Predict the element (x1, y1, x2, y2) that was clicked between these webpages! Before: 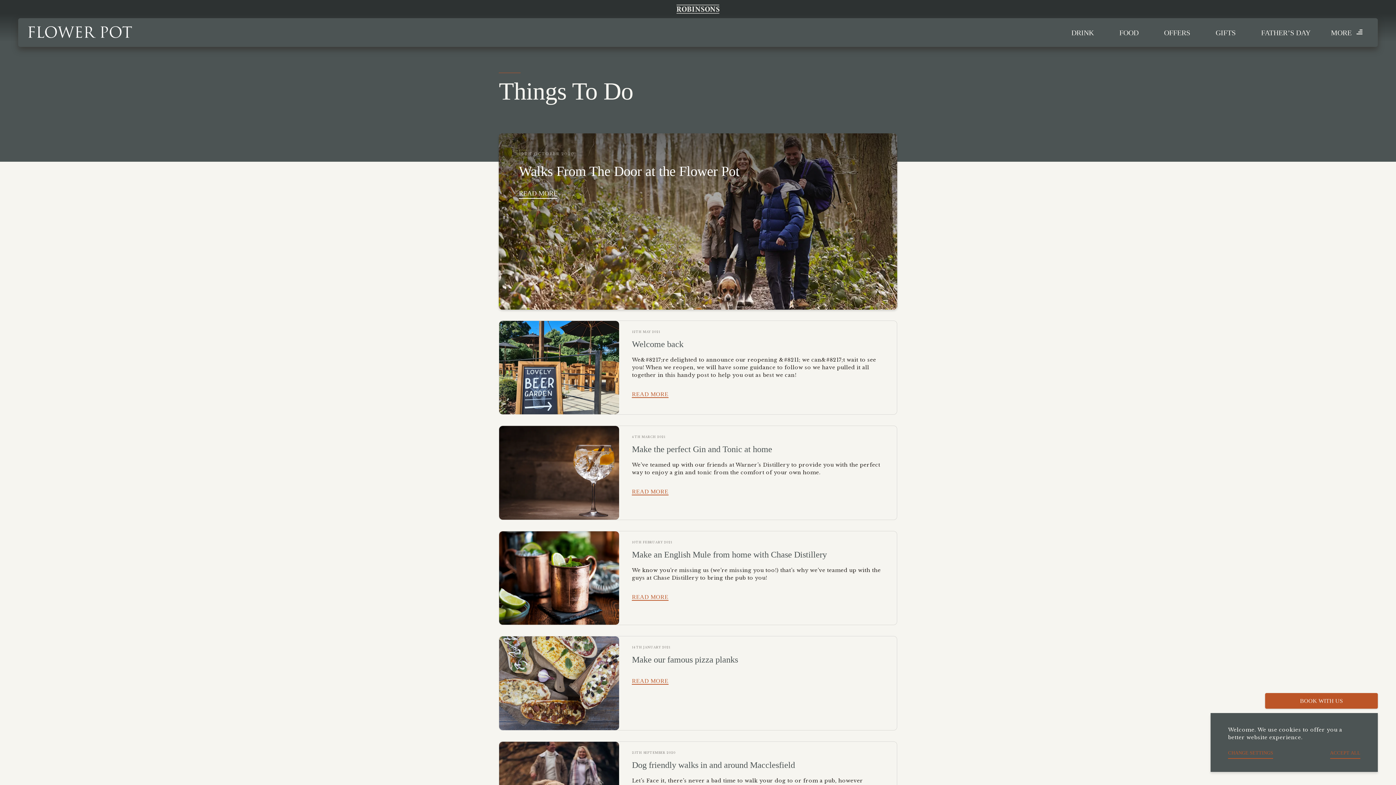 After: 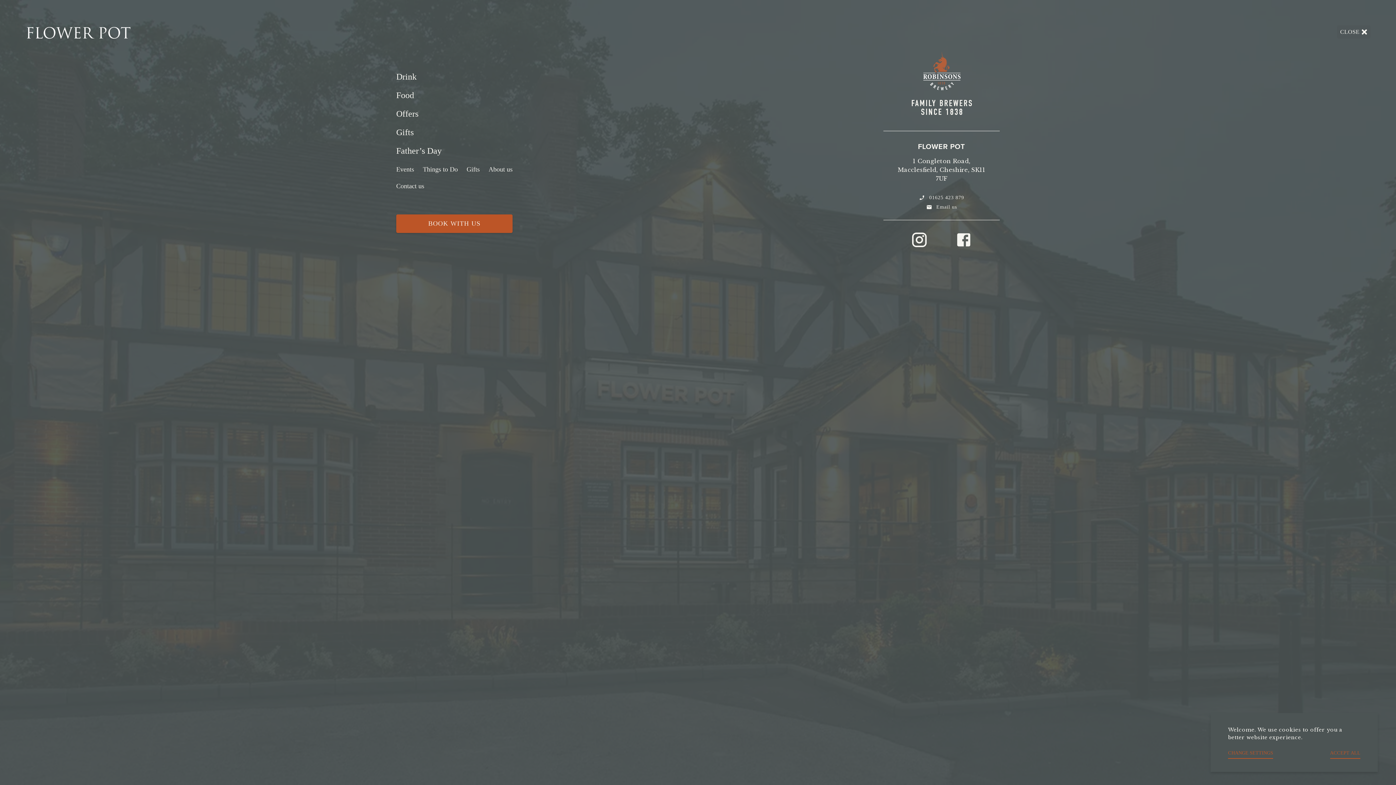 Action: bbox: (1331, 29, 1364, 36) label: MORE